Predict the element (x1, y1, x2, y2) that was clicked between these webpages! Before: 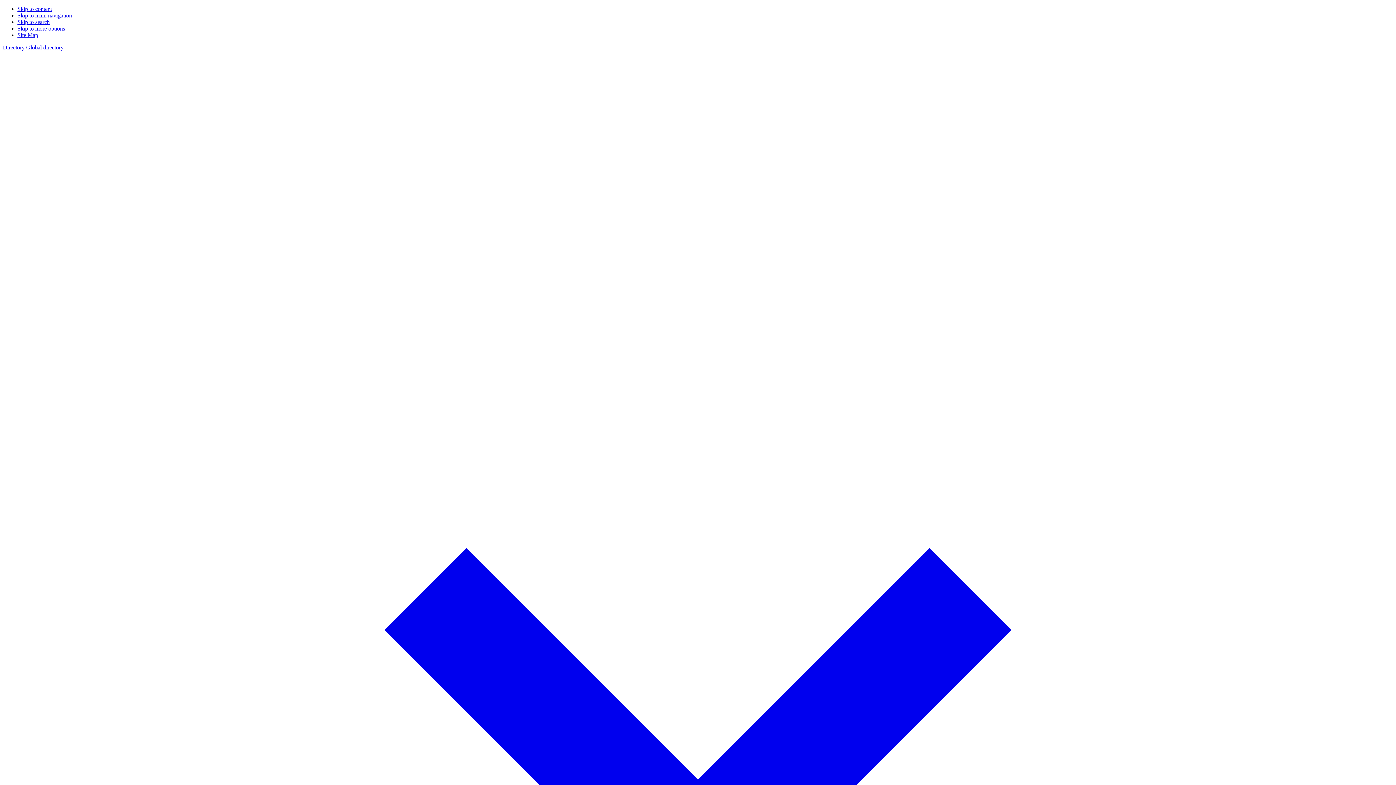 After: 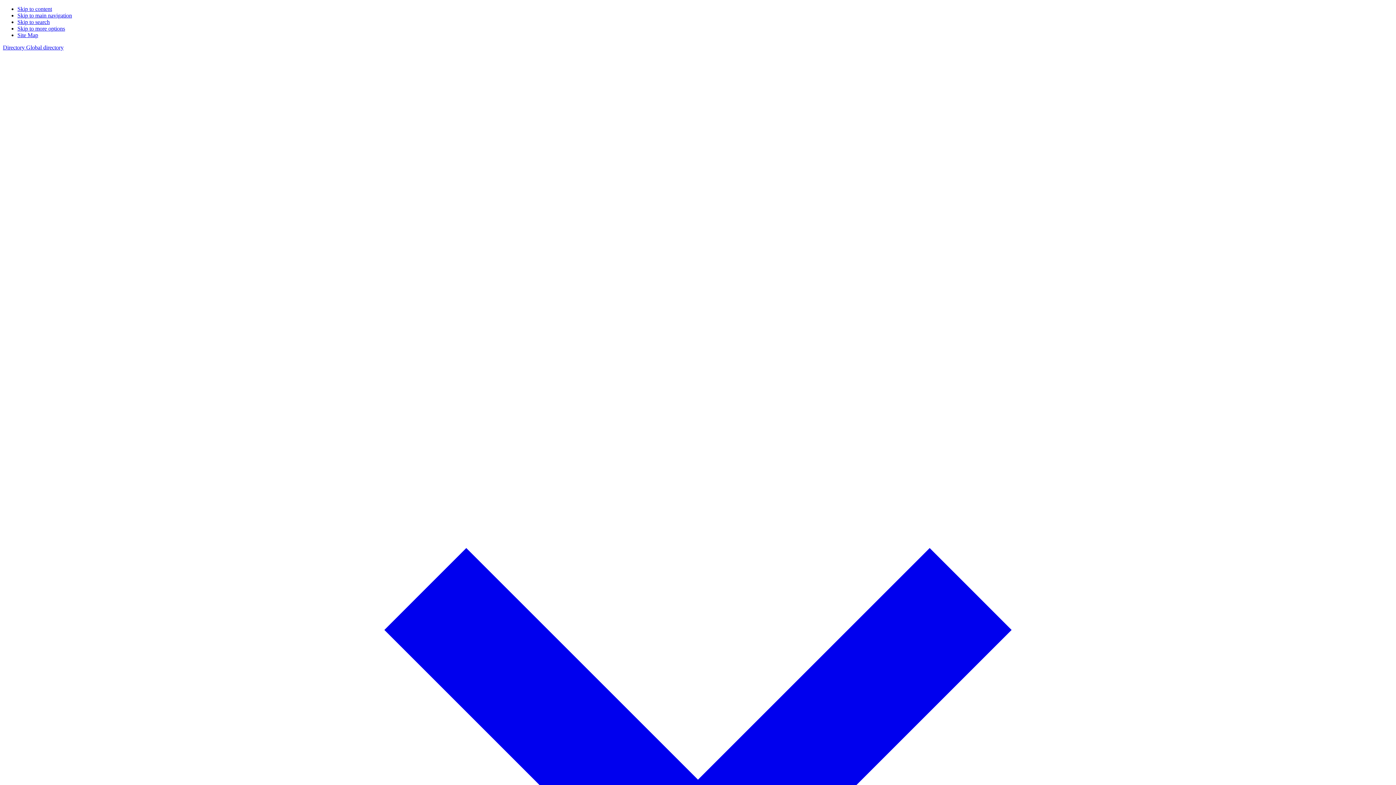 Action: label: Skip to main navigation bbox: (17, 12, 72, 18)